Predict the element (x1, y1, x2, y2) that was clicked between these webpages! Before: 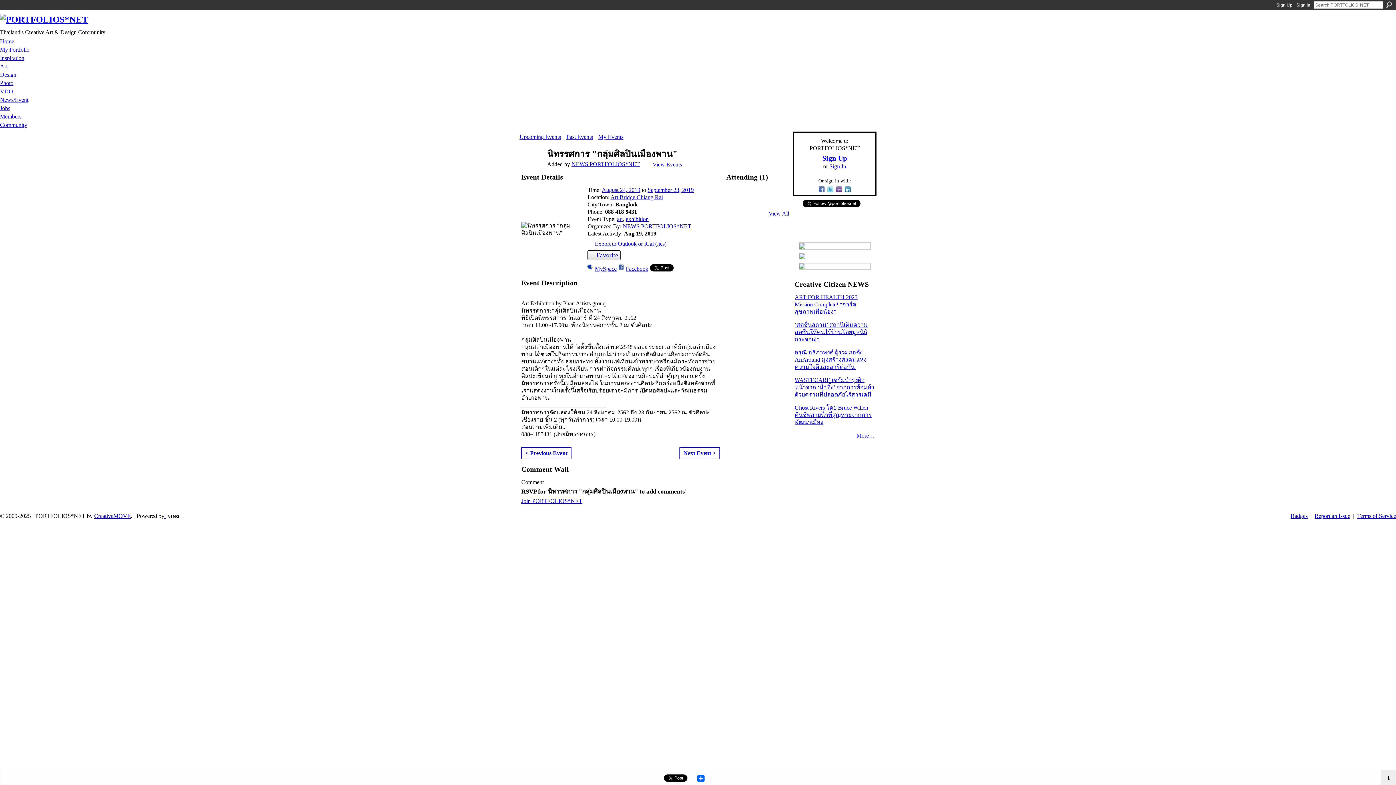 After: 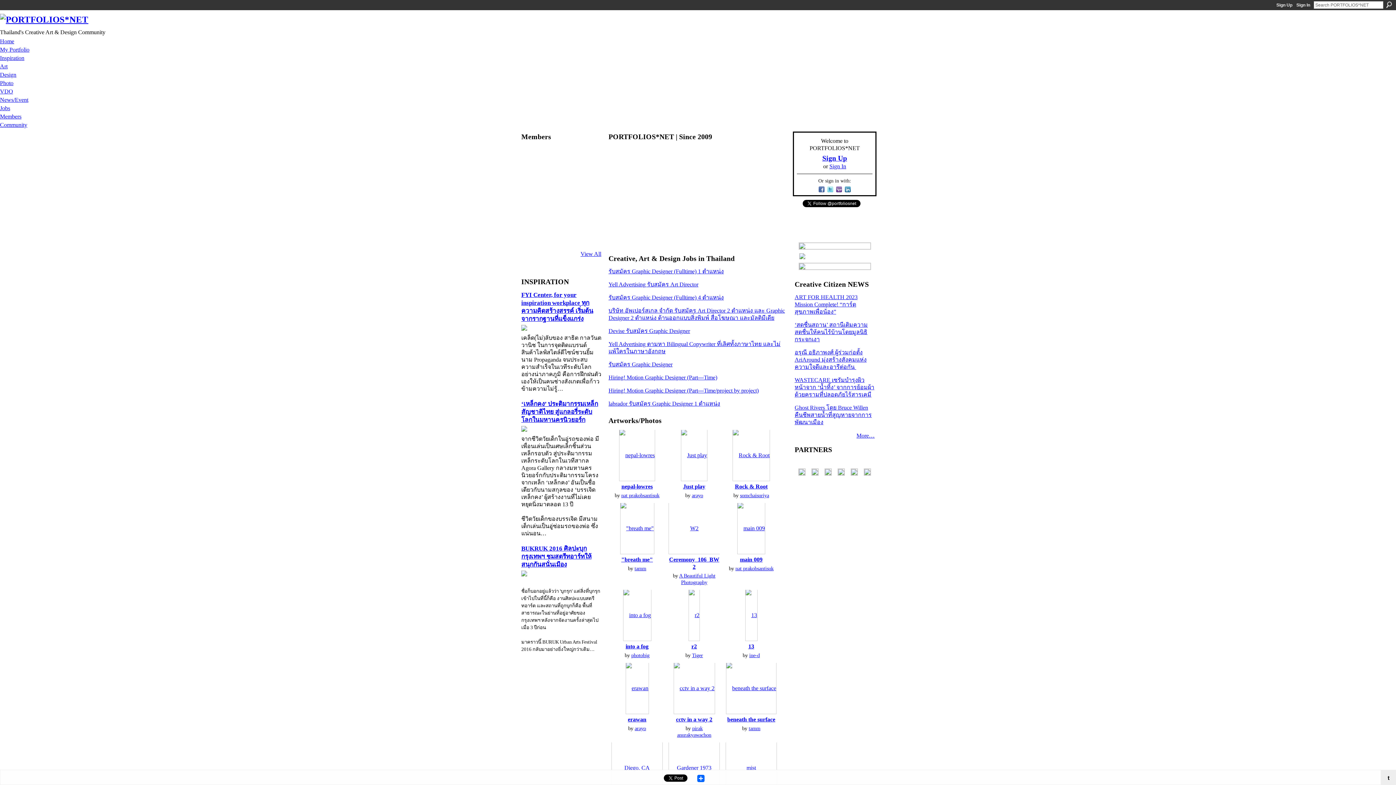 Action: label: Home bbox: (0, 37, 1396, 45)